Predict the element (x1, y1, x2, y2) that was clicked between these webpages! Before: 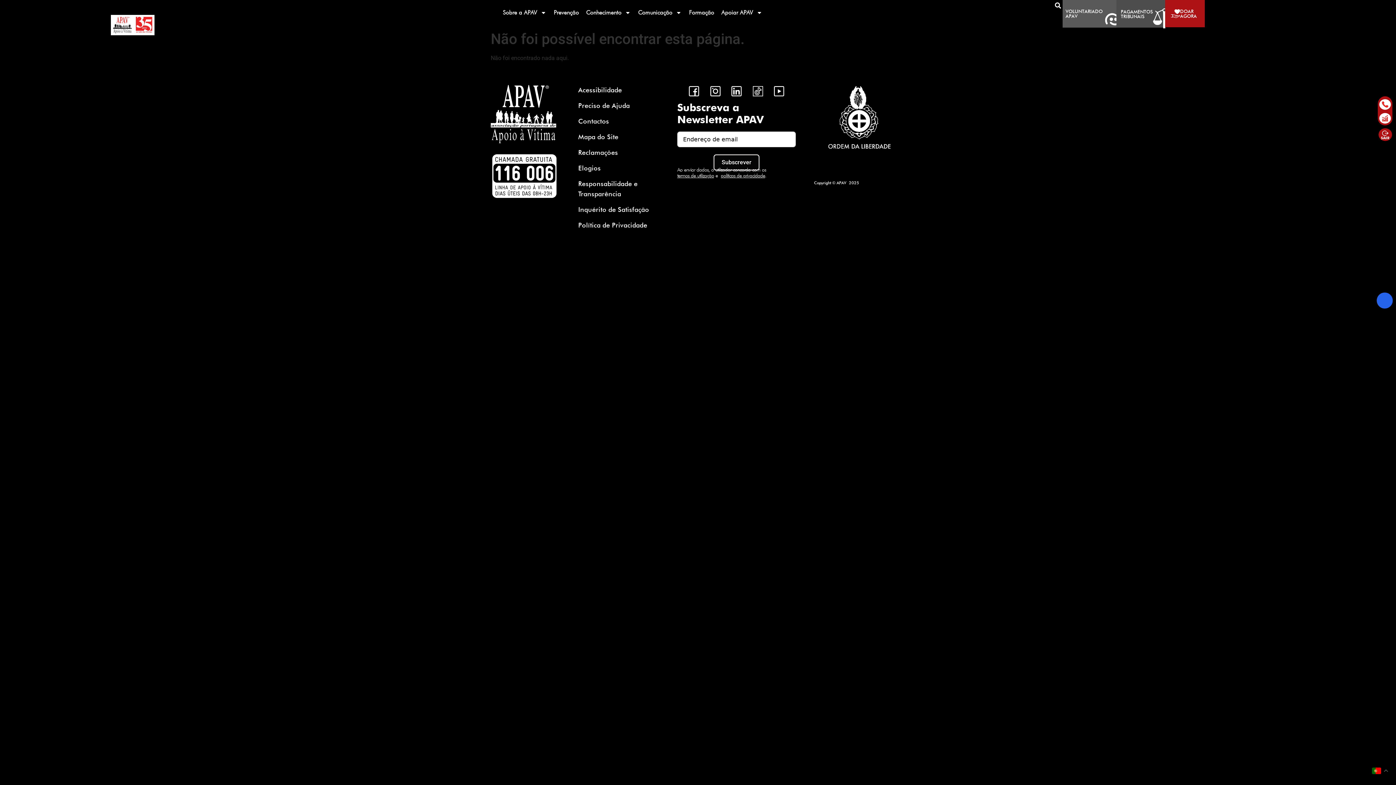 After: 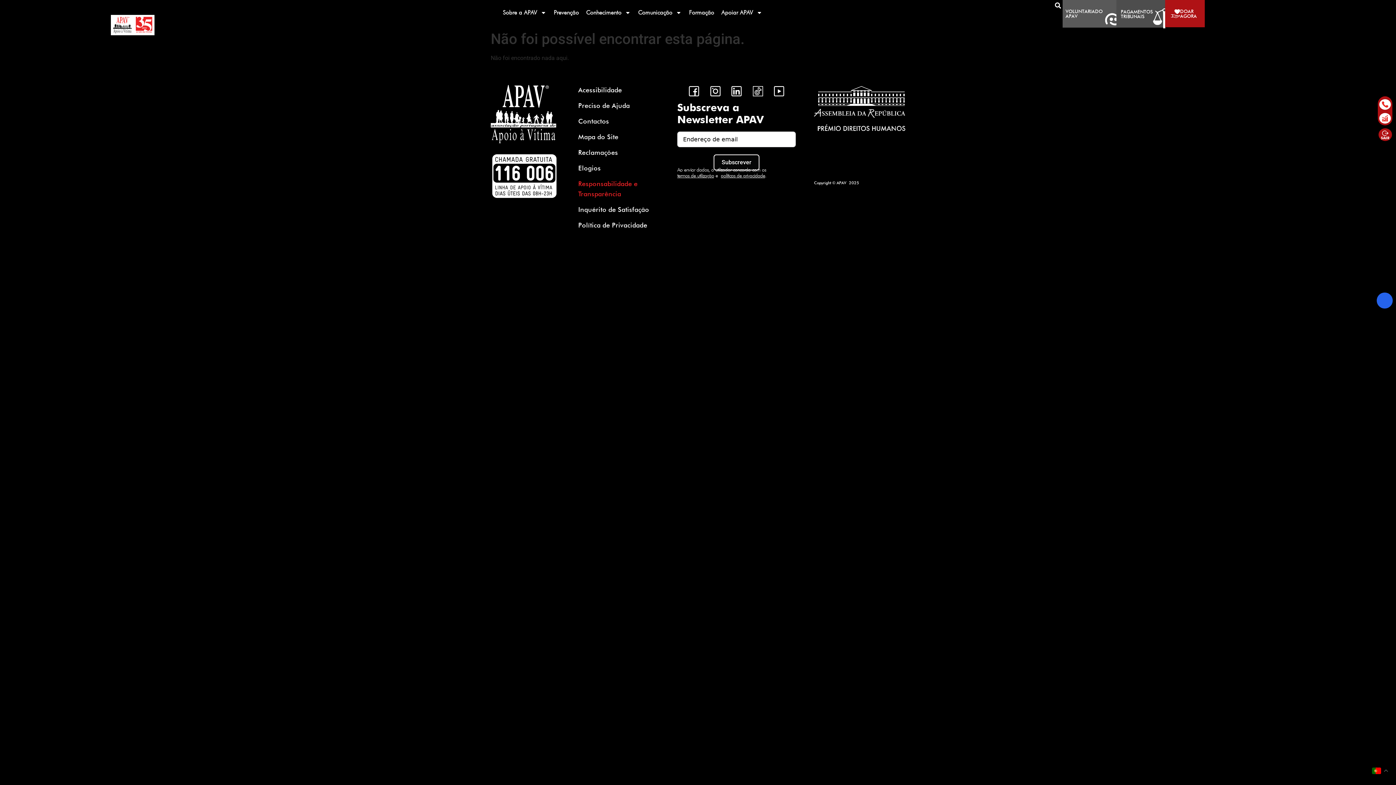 Action: label: Responsabilidade e Transparência bbox: (578, 179, 677, 199)